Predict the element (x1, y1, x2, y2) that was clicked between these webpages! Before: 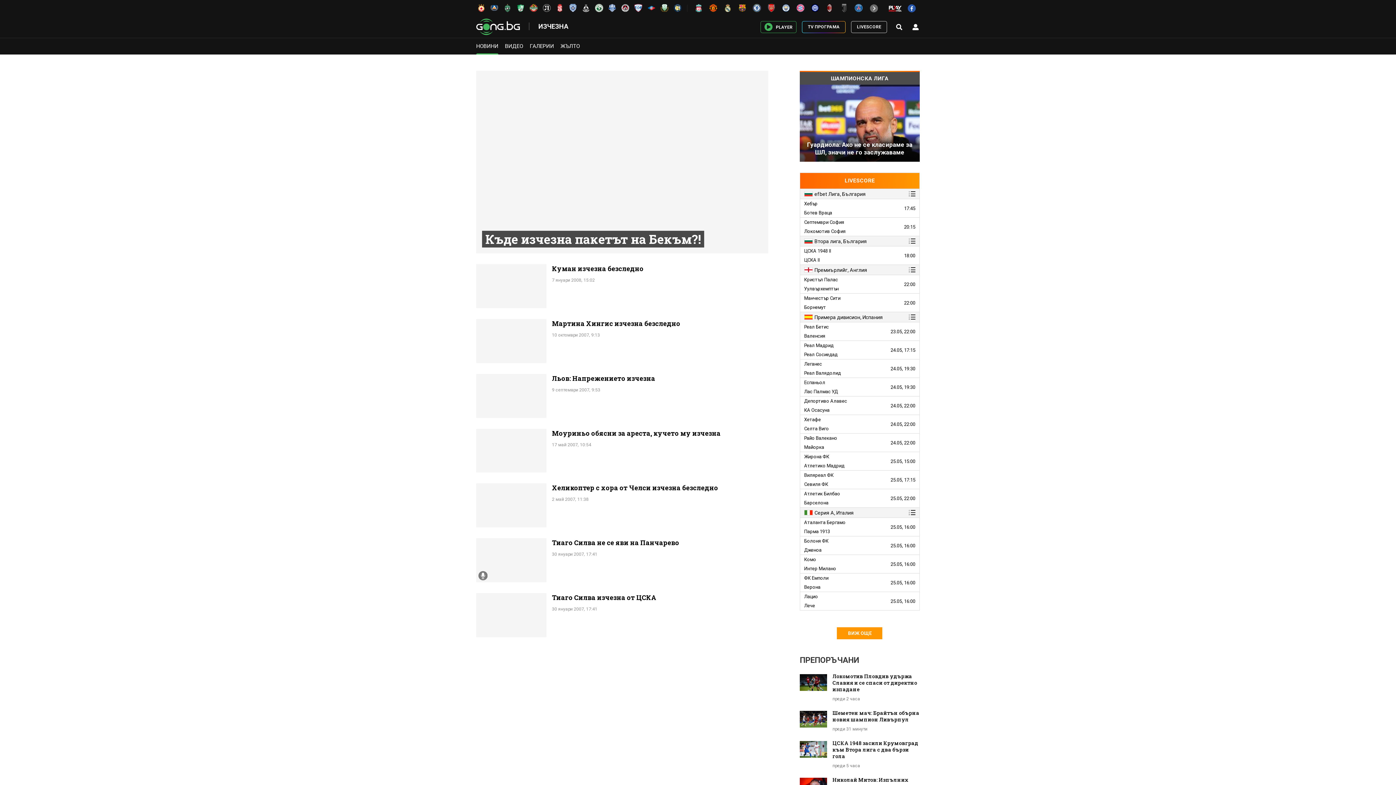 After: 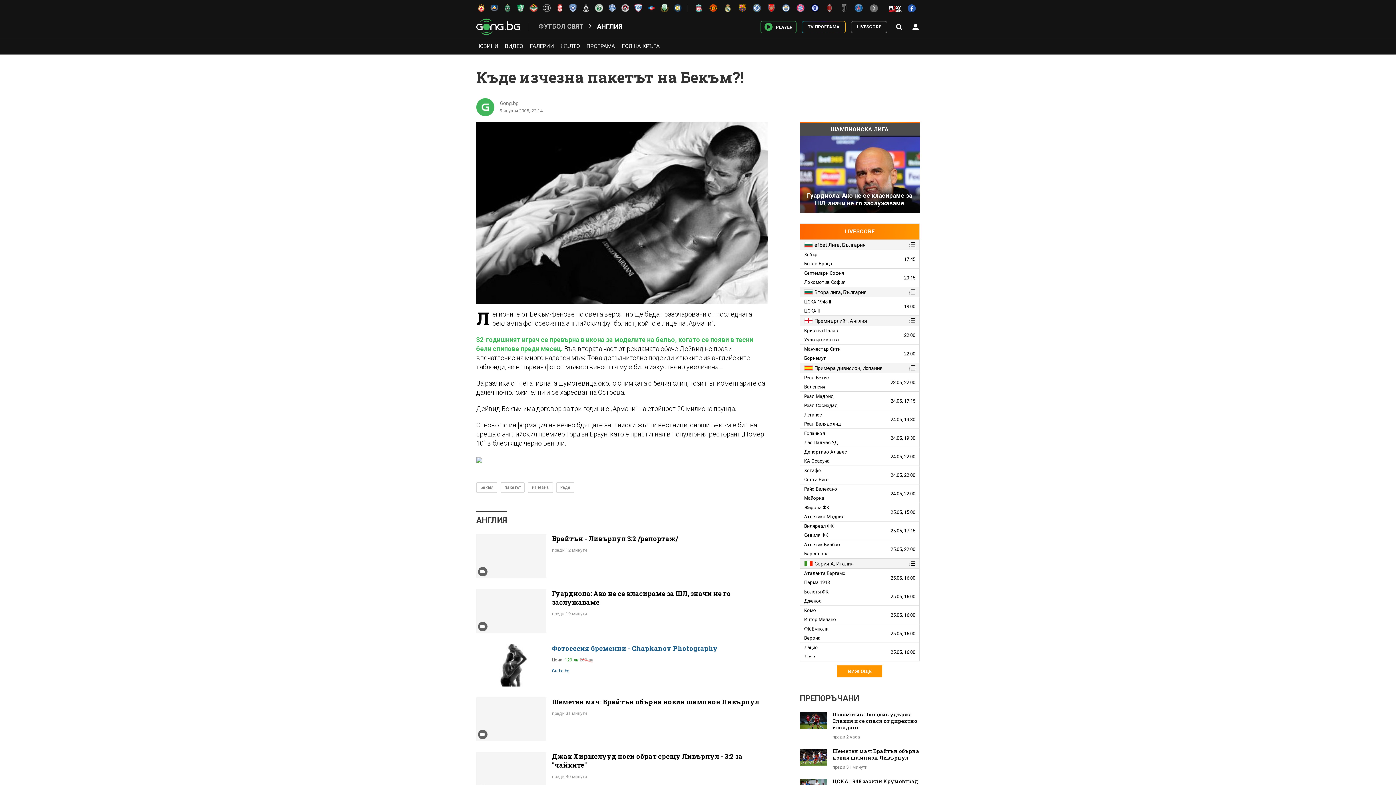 Action: bbox: (476, 70, 768, 253)